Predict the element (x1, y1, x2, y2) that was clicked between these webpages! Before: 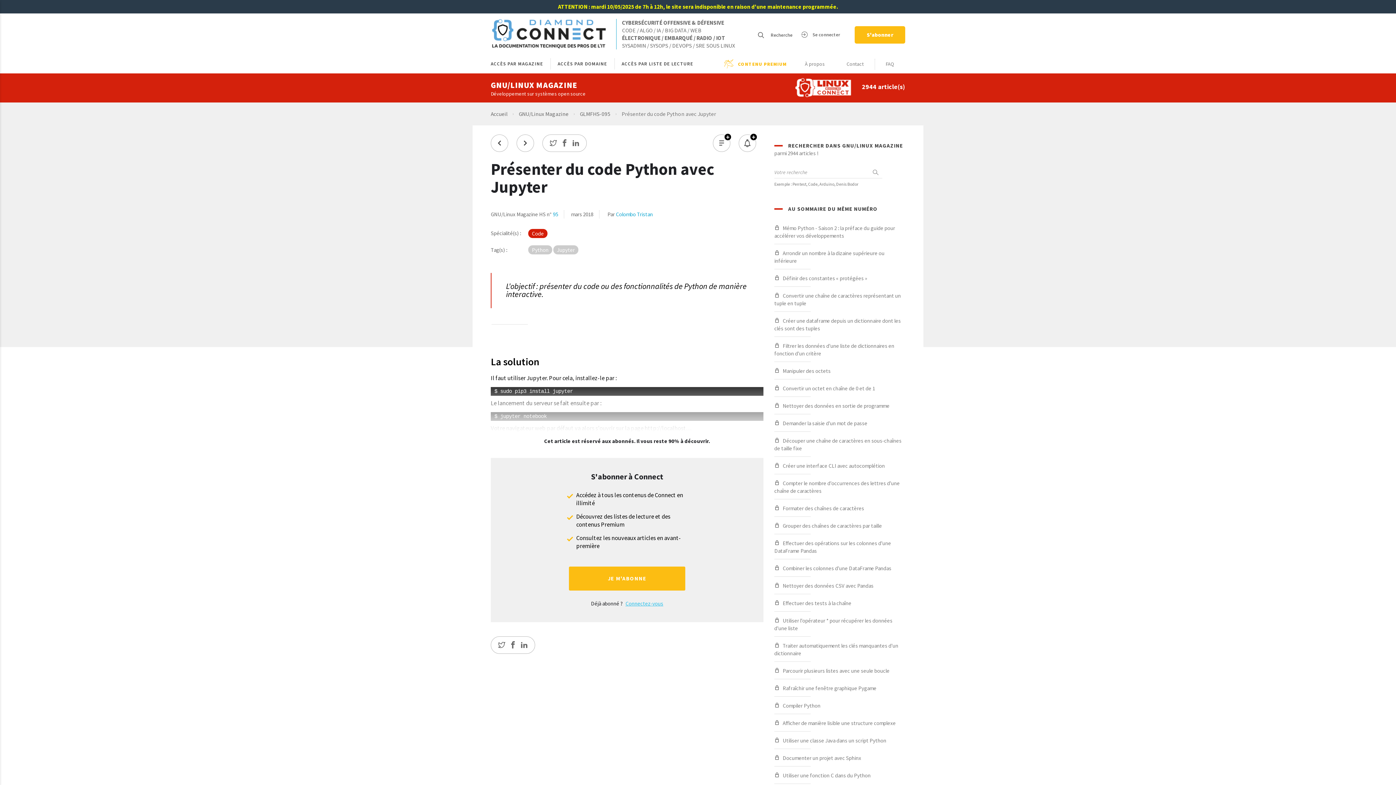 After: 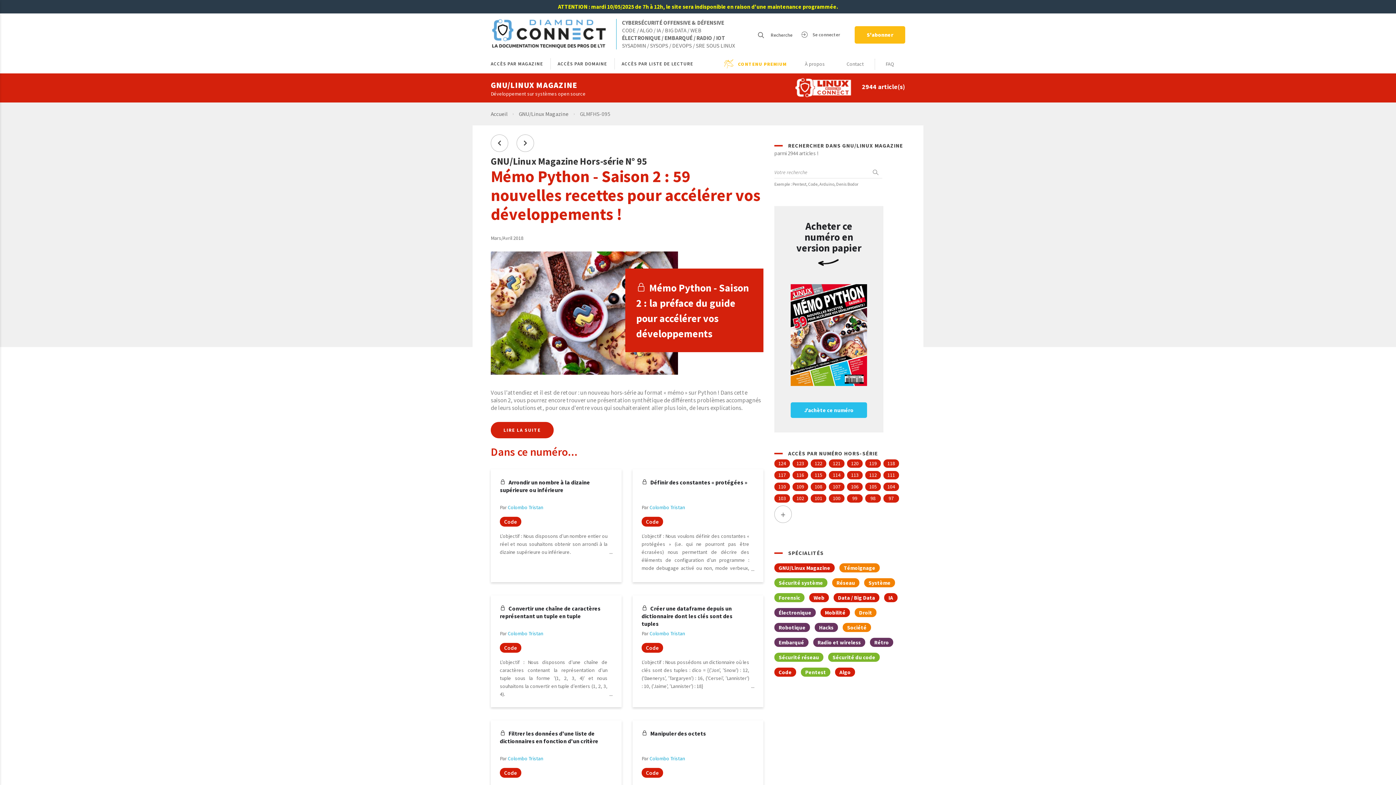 Action: label: Numéro
95 bbox: (553, 210, 570, 218)